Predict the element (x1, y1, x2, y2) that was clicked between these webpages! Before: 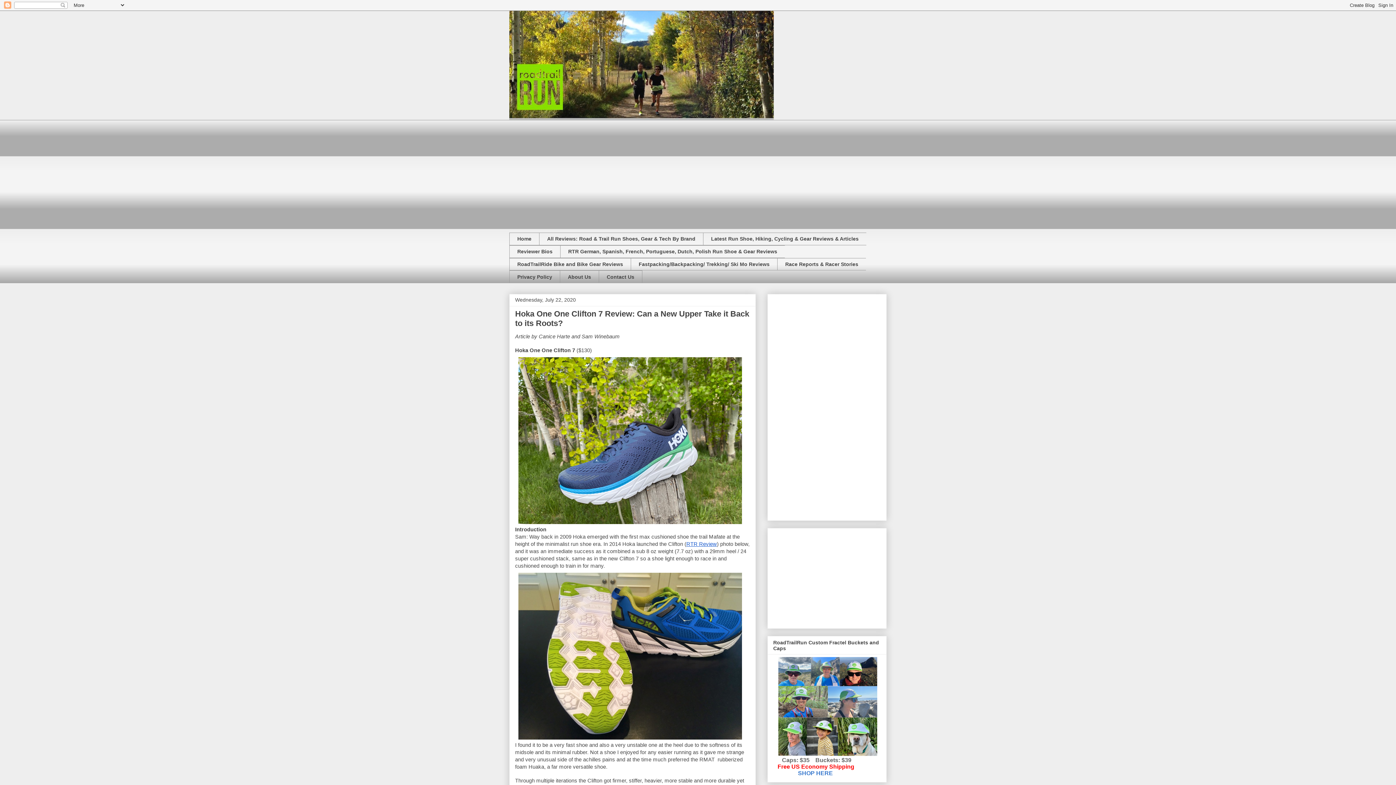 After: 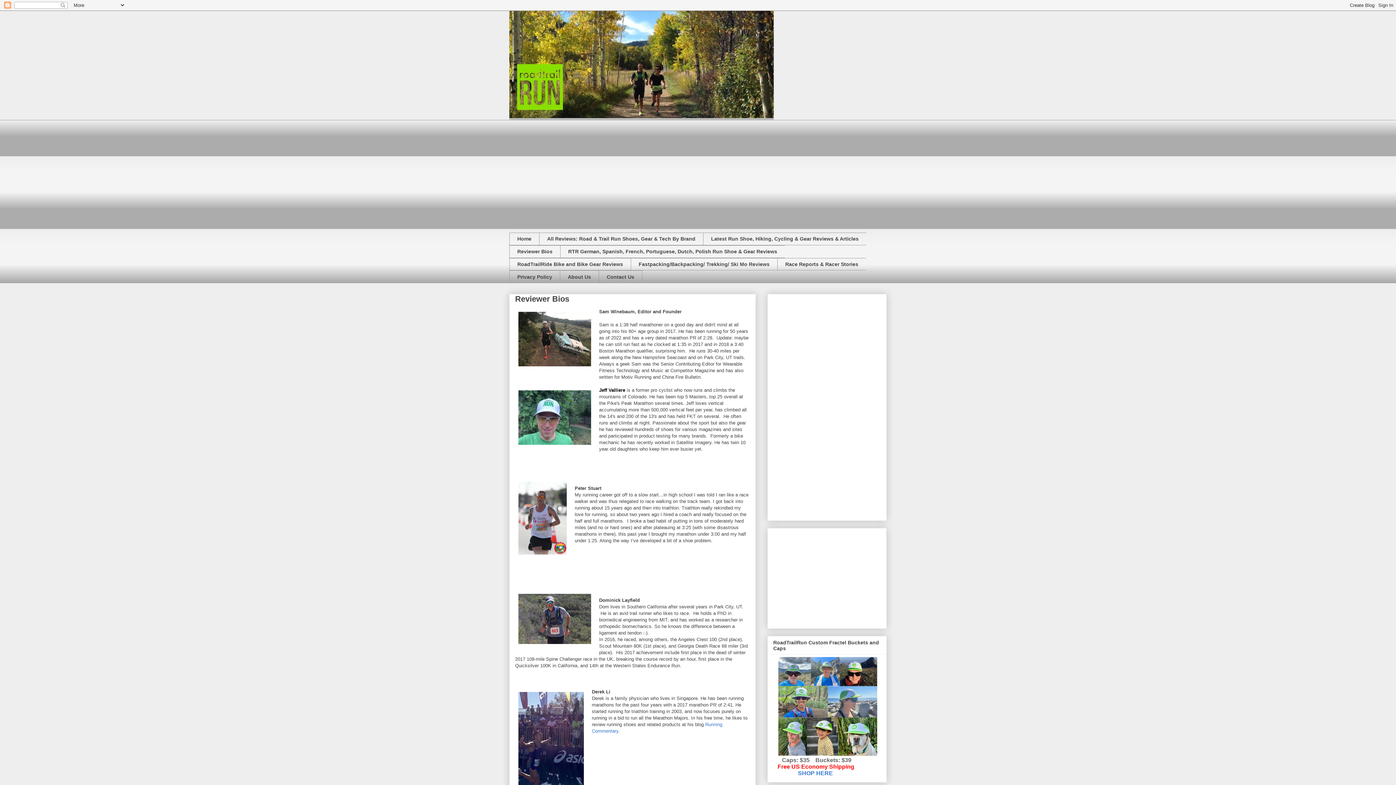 Action: bbox: (509, 245, 560, 258) label: Reviewer Bios